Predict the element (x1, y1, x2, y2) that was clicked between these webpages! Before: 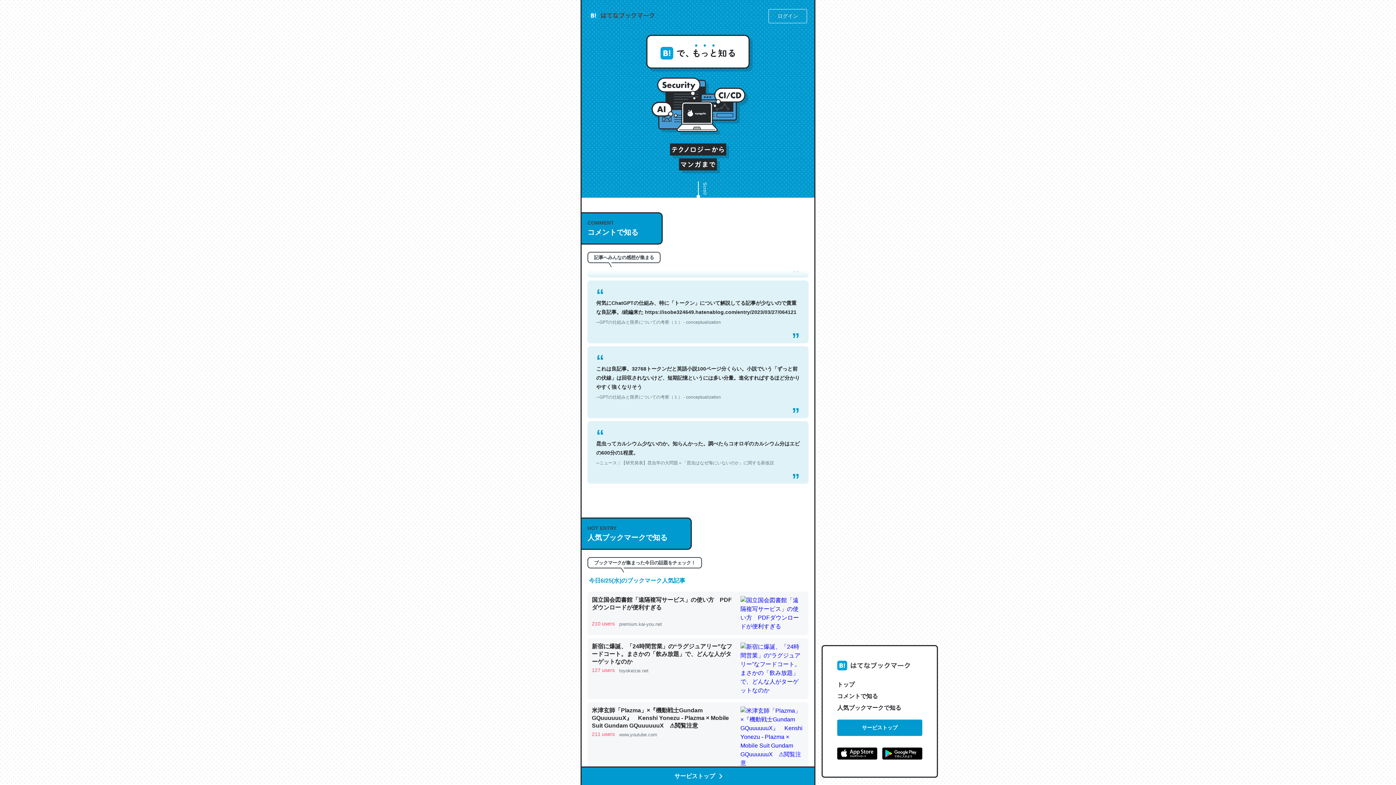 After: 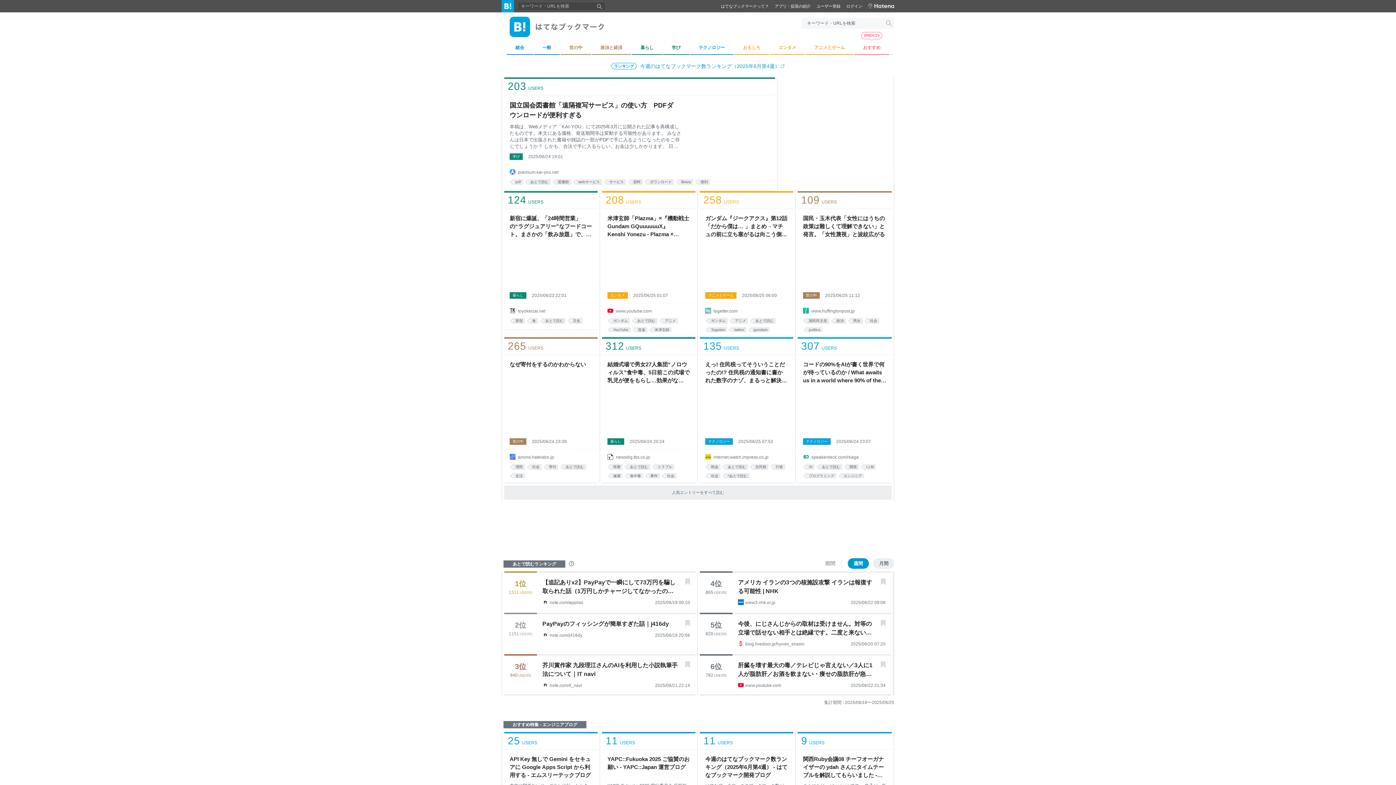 Action: bbox: (837, 660, 910, 673)